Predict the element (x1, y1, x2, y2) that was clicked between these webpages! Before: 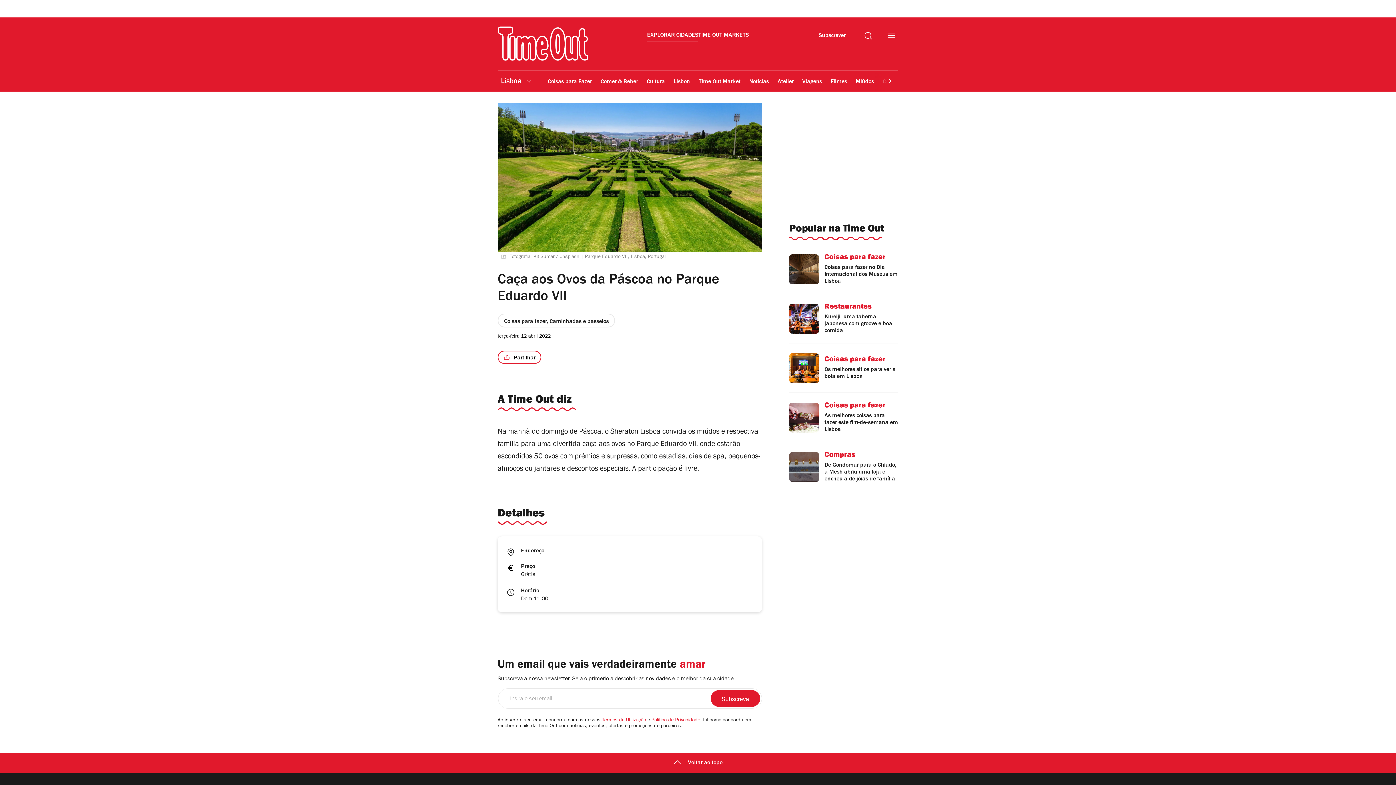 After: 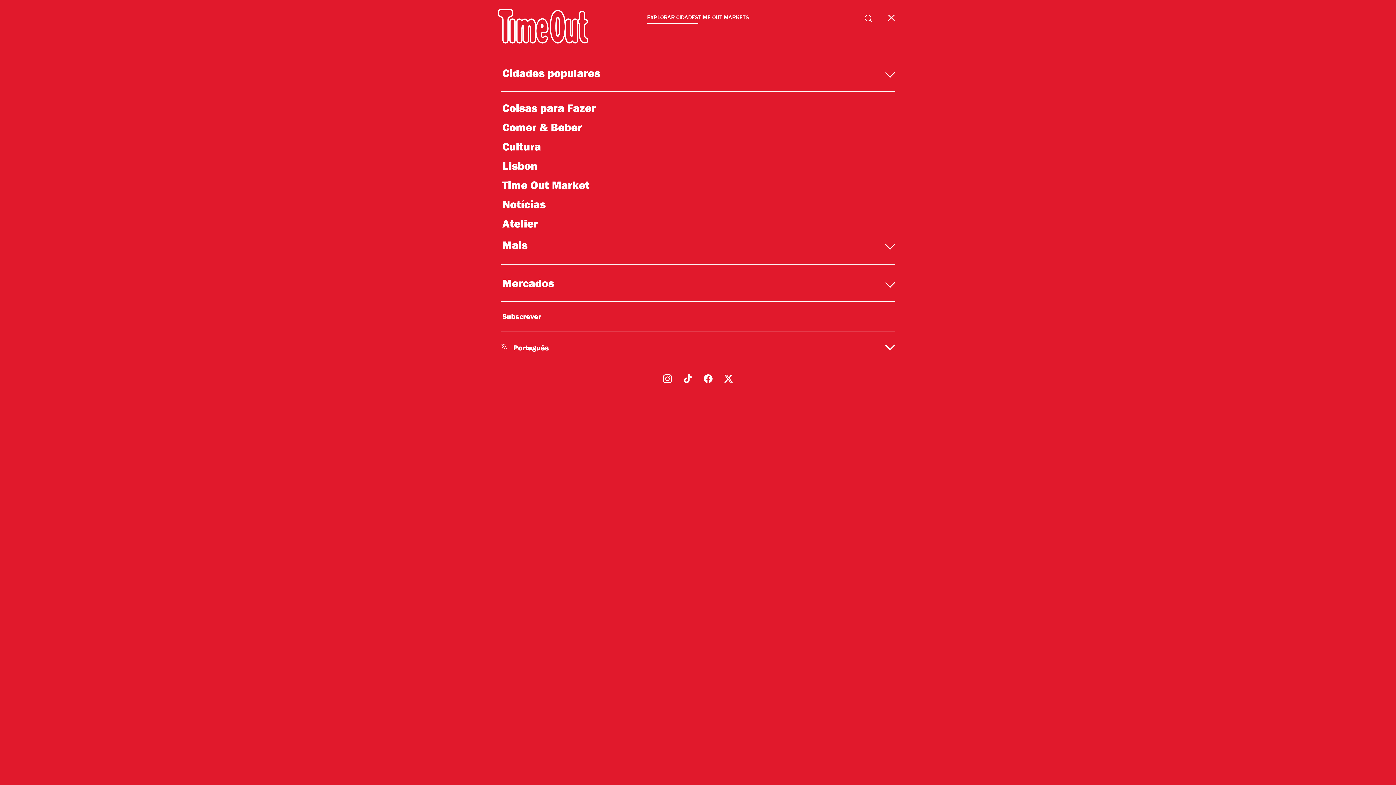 Action: bbox: (888, 123, 895, 132)